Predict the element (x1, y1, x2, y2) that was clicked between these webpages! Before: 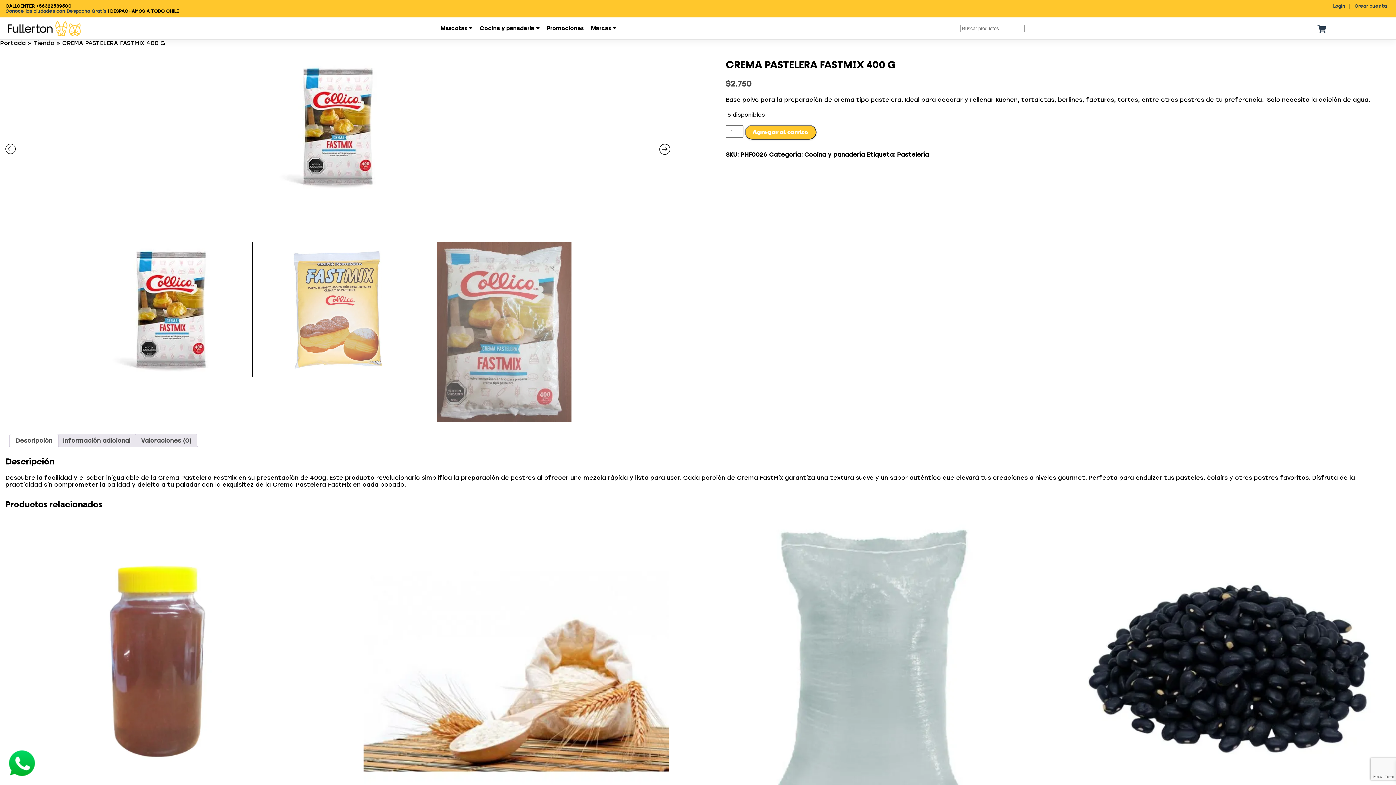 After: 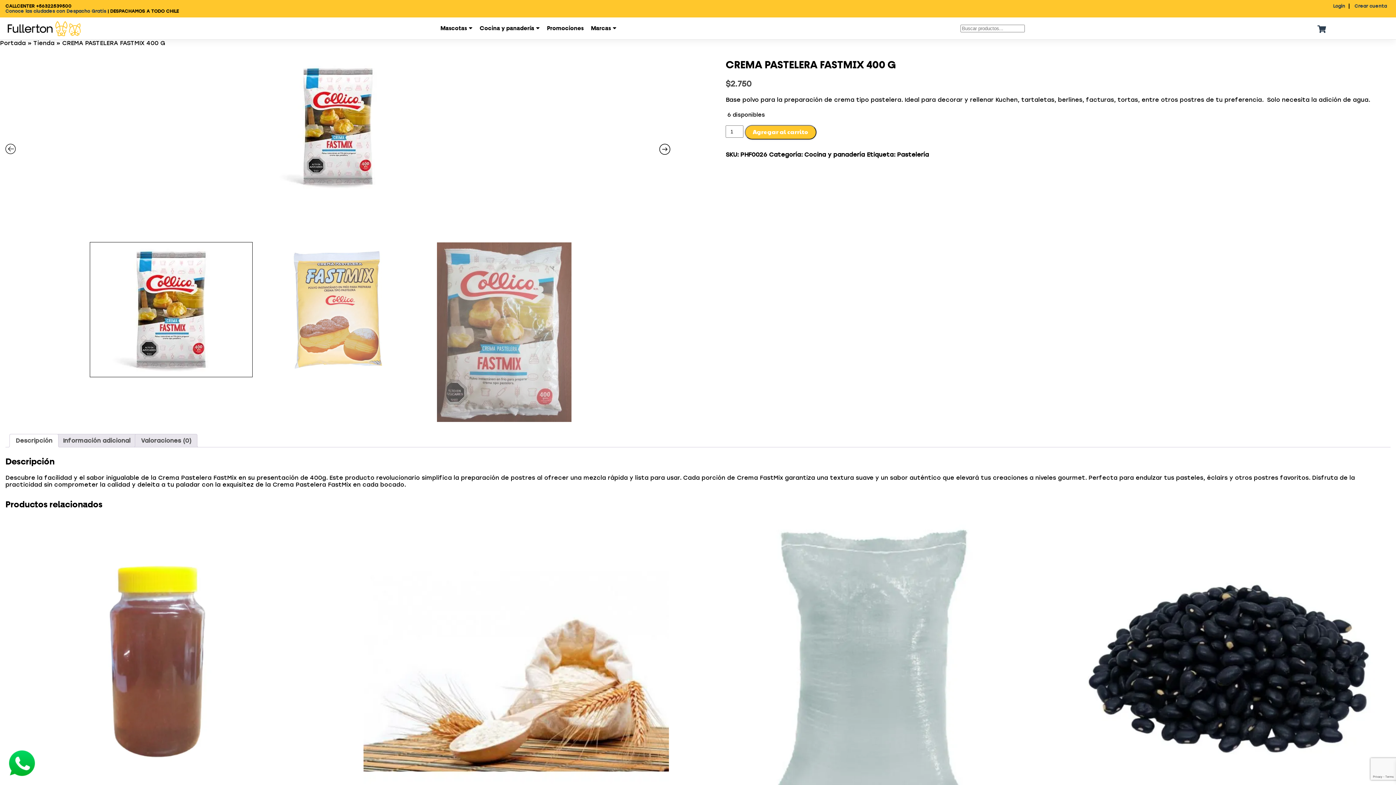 Action: label: Descripción bbox: (15, 434, 52, 447)